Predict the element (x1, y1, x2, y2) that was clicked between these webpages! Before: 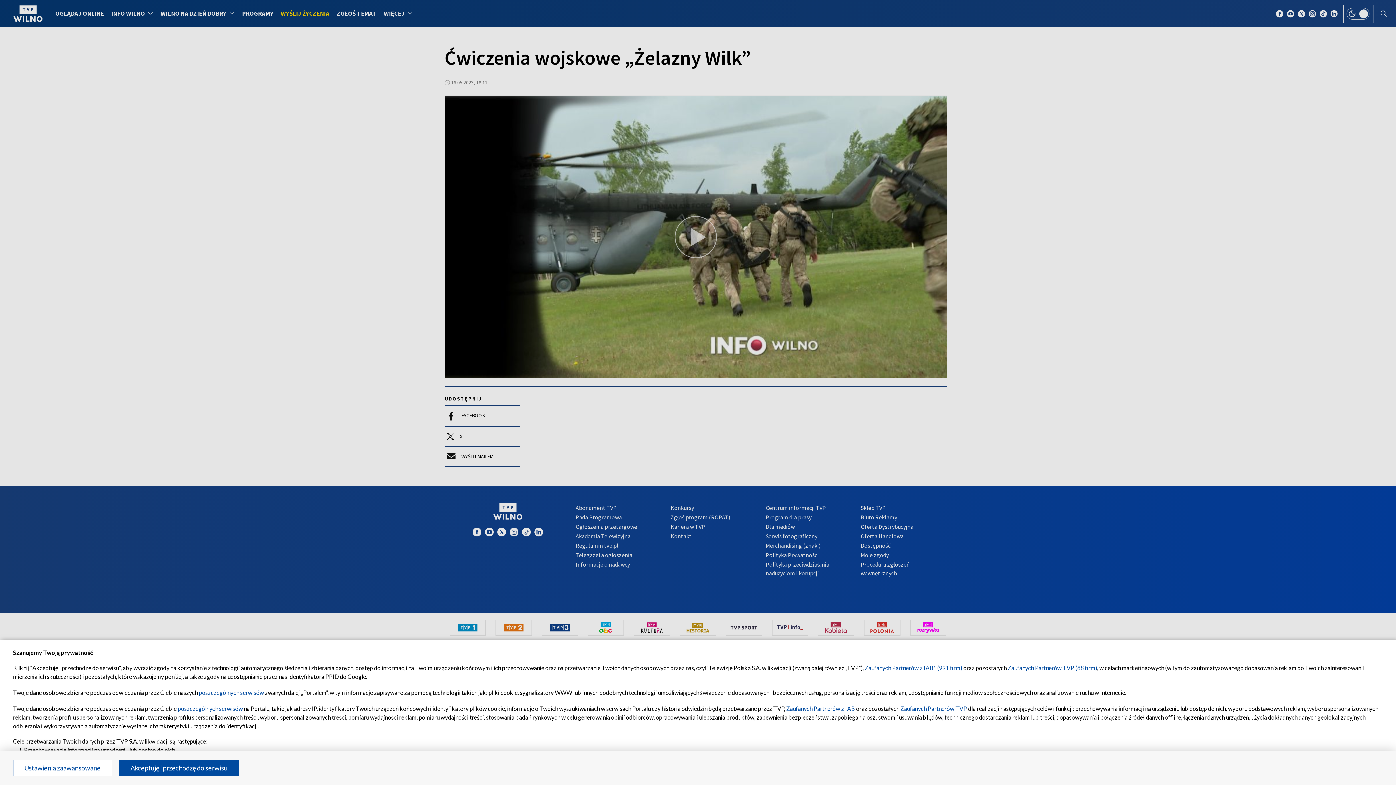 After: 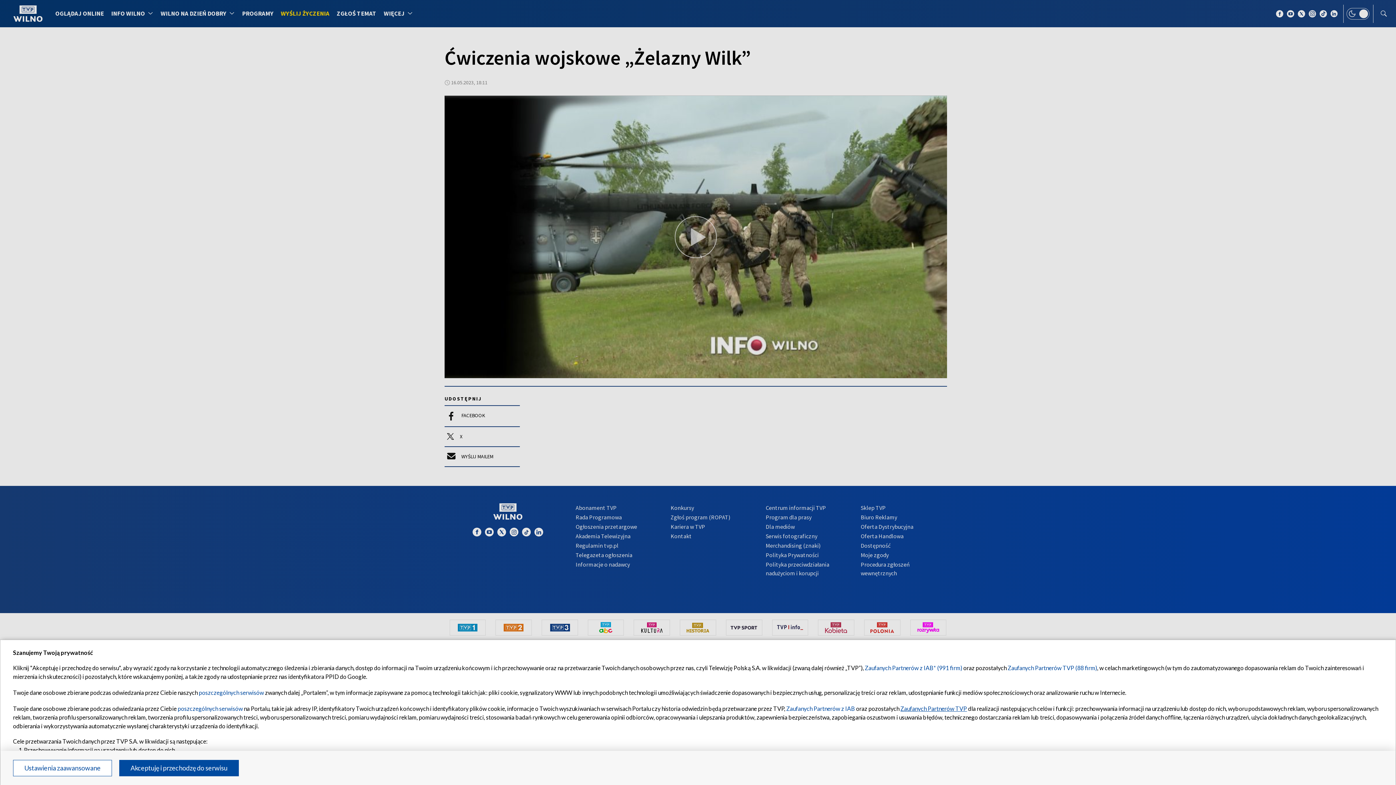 Action: label: Zaufanych Partnerów TVP bbox: (900, 705, 967, 712)